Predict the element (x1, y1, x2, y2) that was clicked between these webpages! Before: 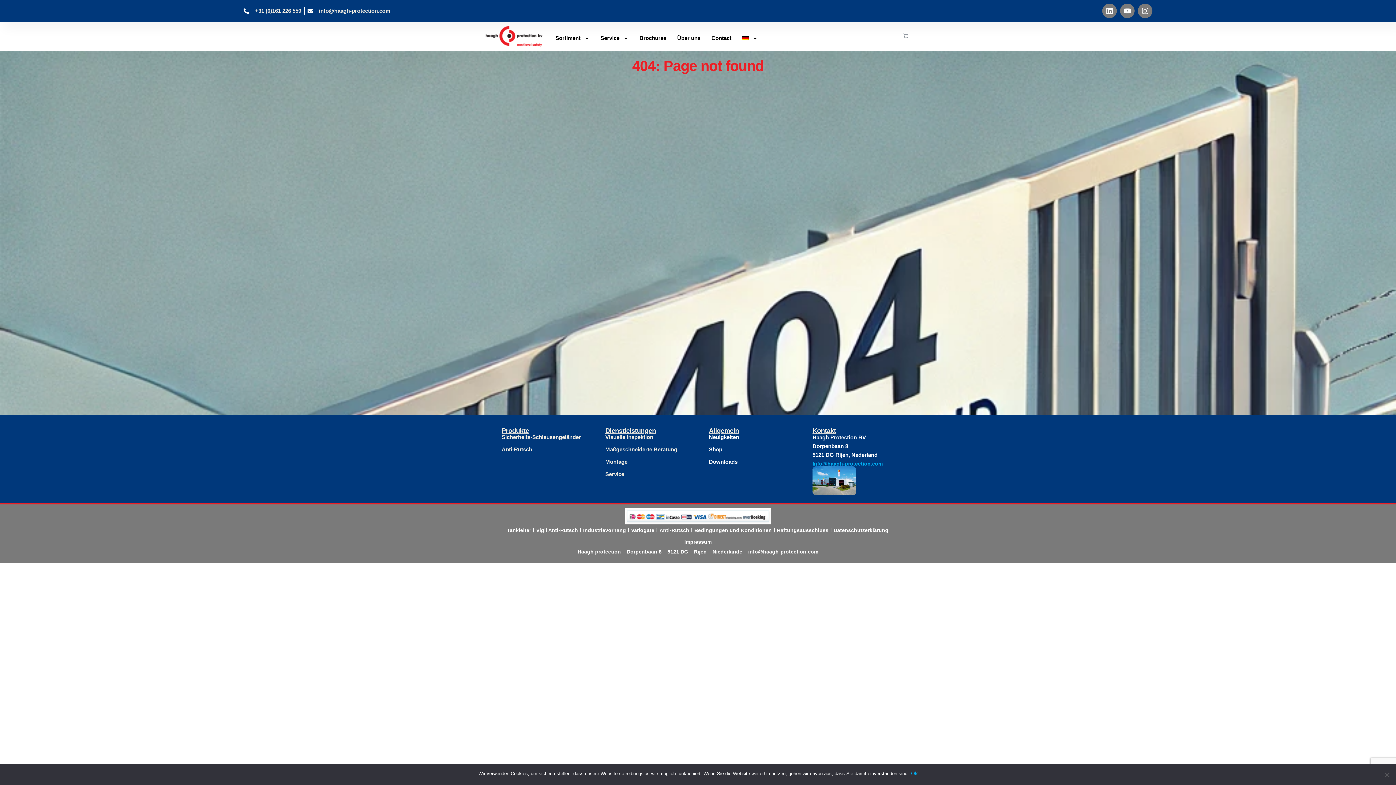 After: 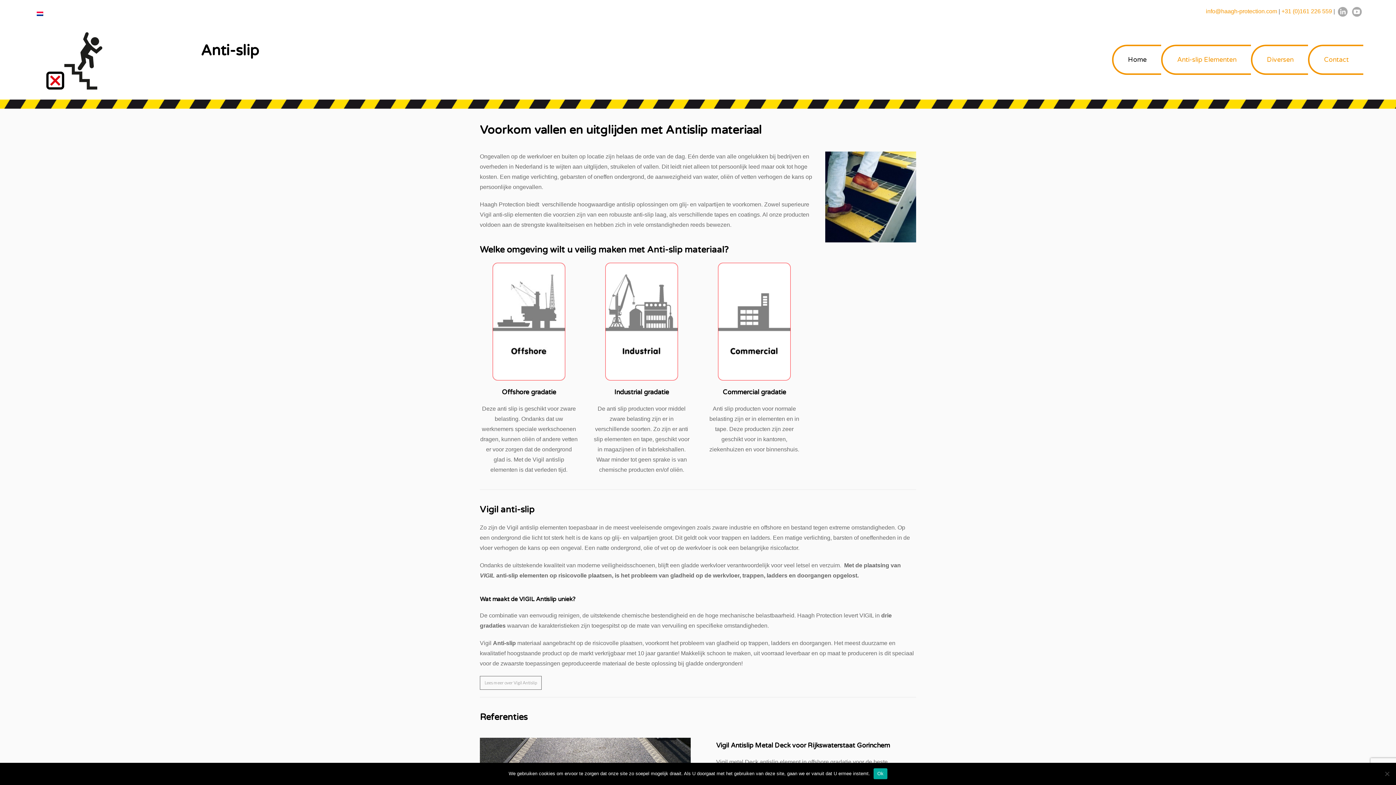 Action: bbox: (657, 524, 691, 536) label: Anti-Rutsch